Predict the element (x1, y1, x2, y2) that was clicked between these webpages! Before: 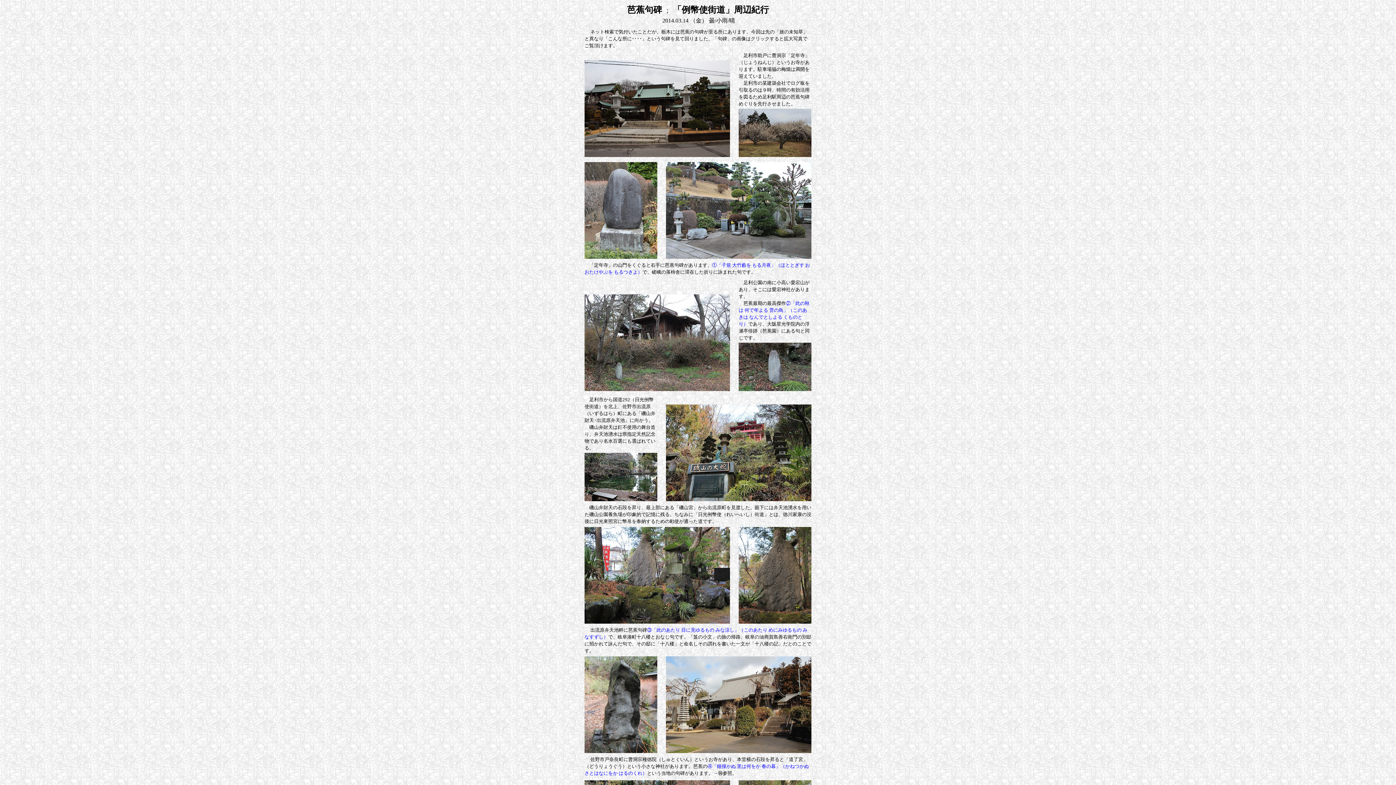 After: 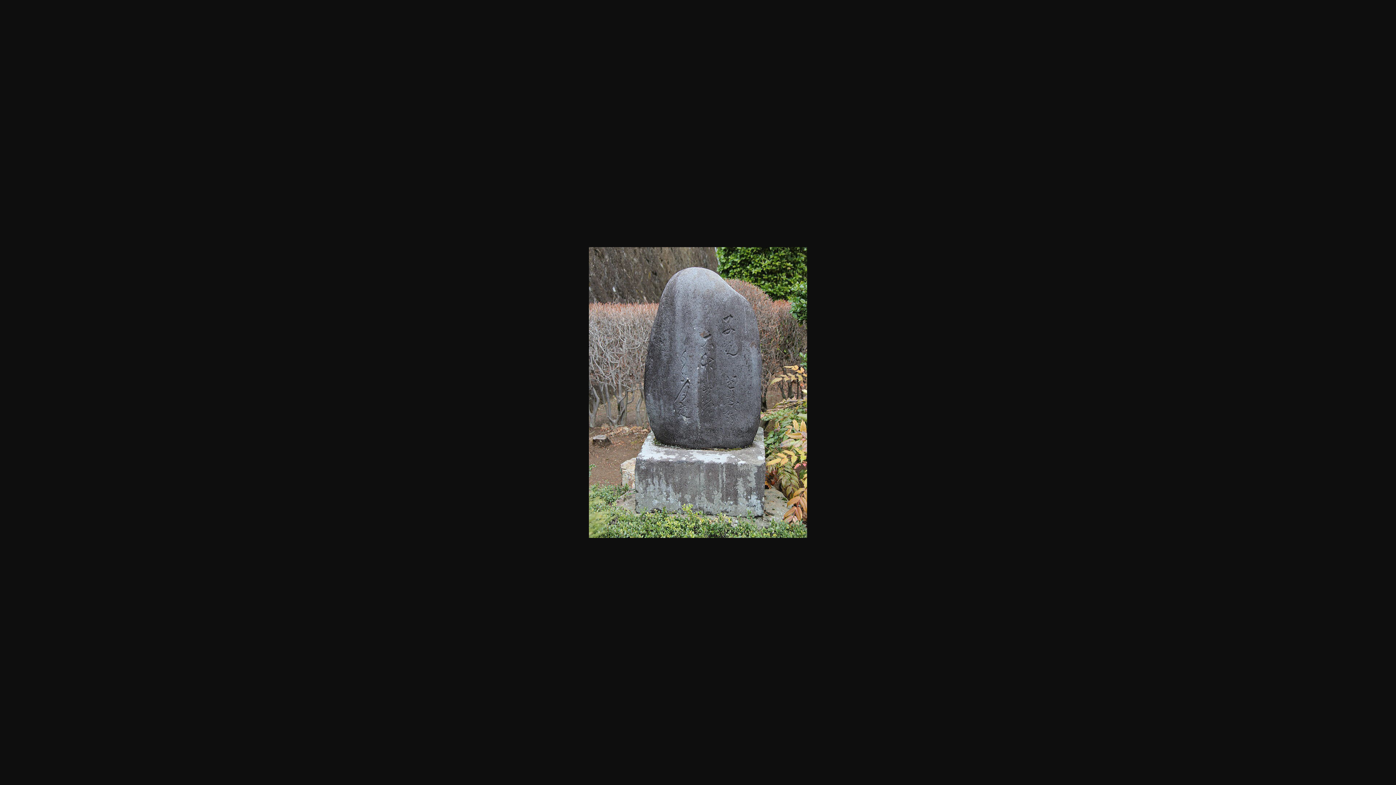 Action: bbox: (584, 253, 657, 260)